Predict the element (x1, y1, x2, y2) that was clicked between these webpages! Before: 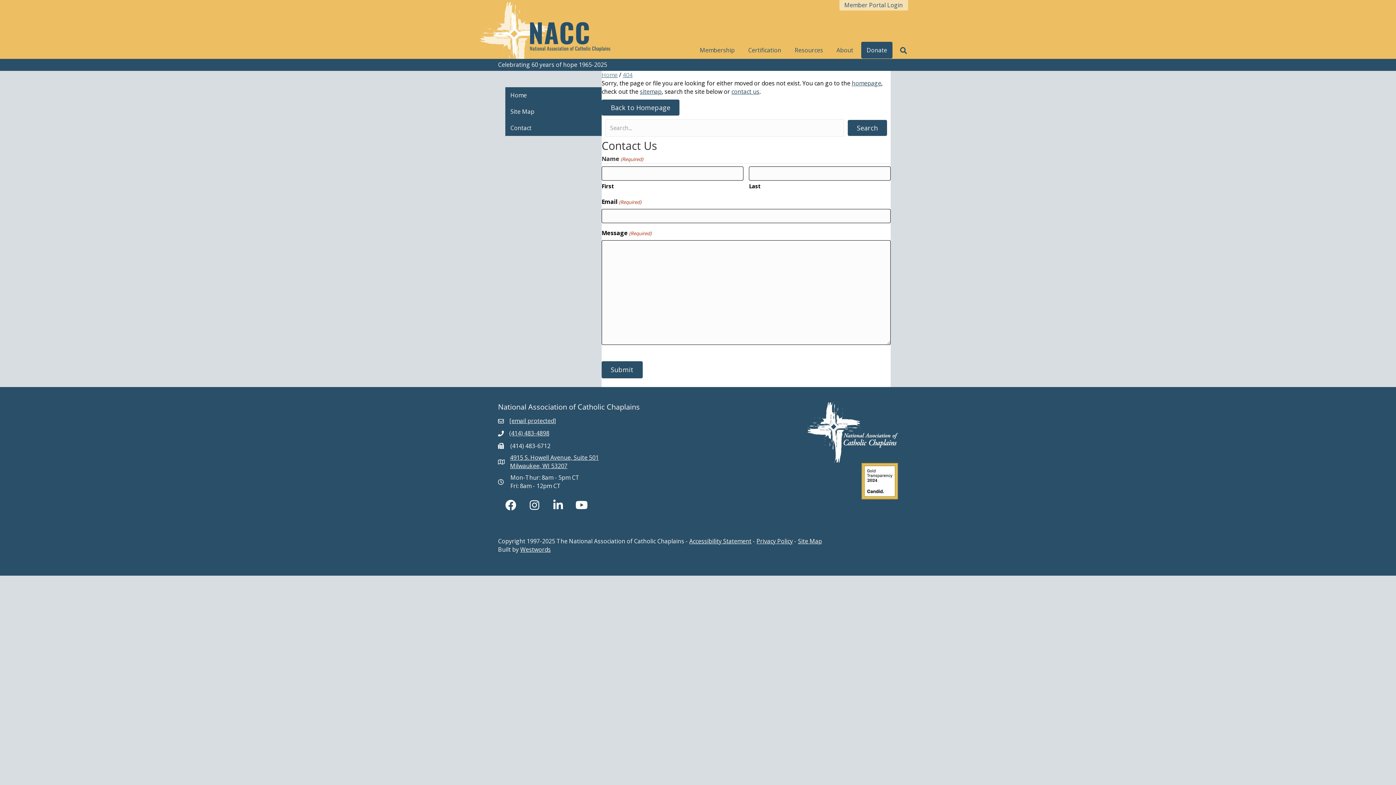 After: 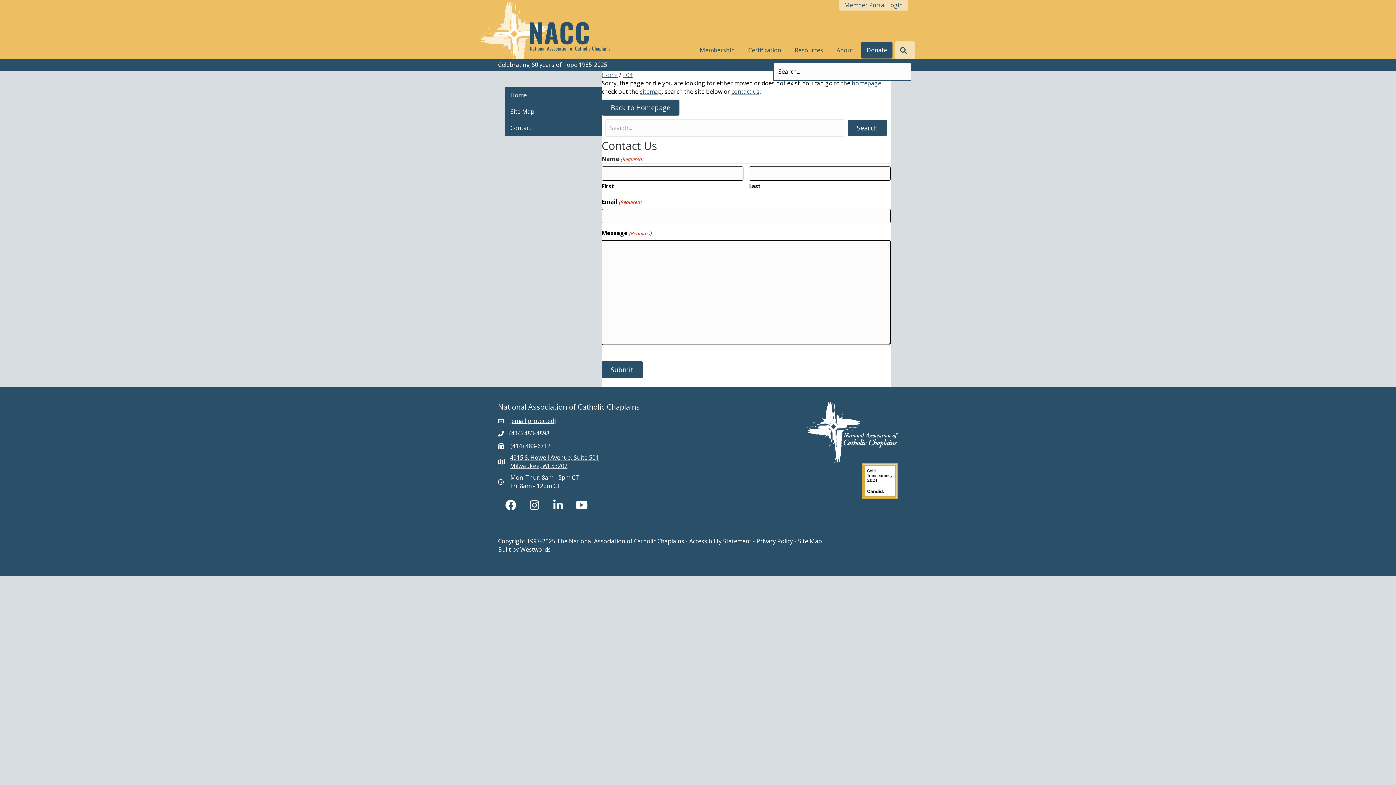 Action: bbox: (895, 41, 915, 58) label: Search